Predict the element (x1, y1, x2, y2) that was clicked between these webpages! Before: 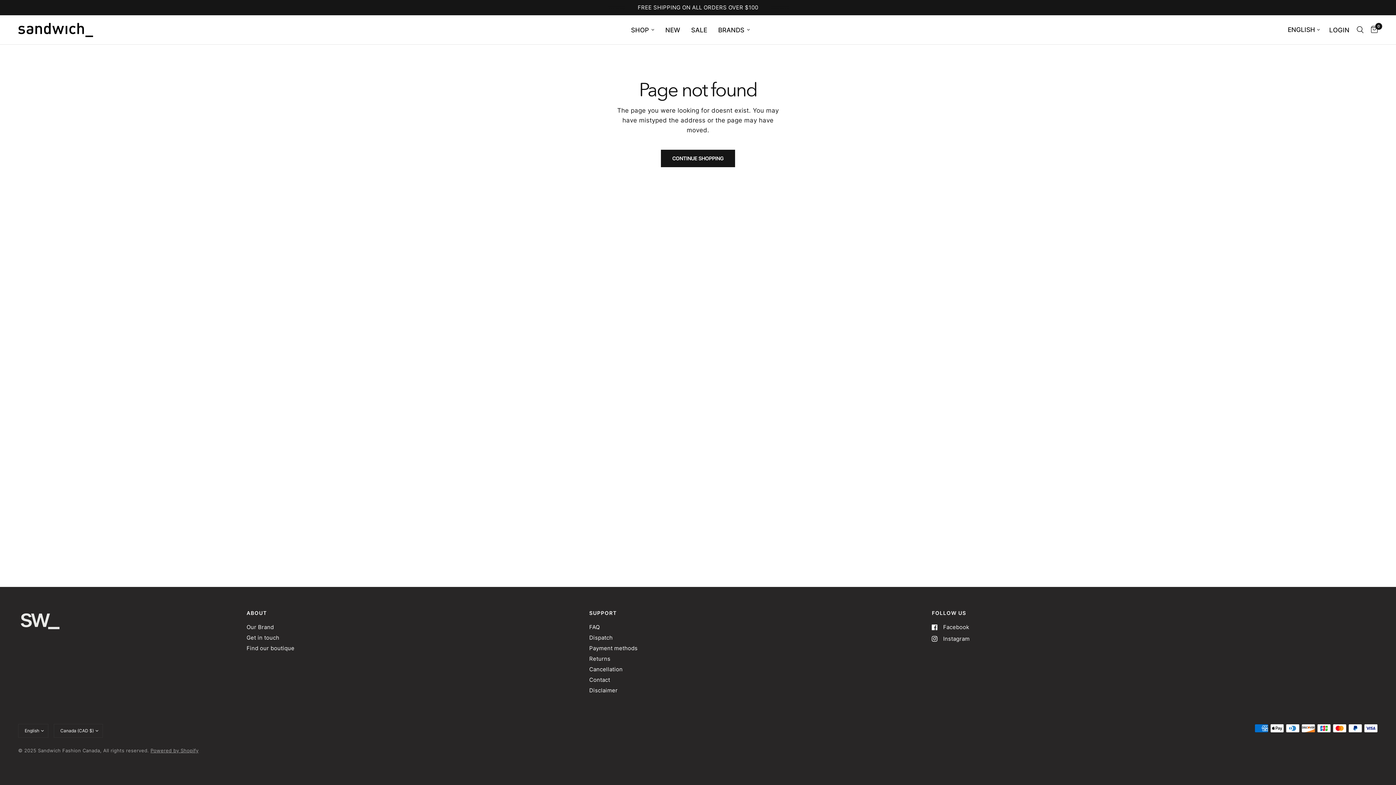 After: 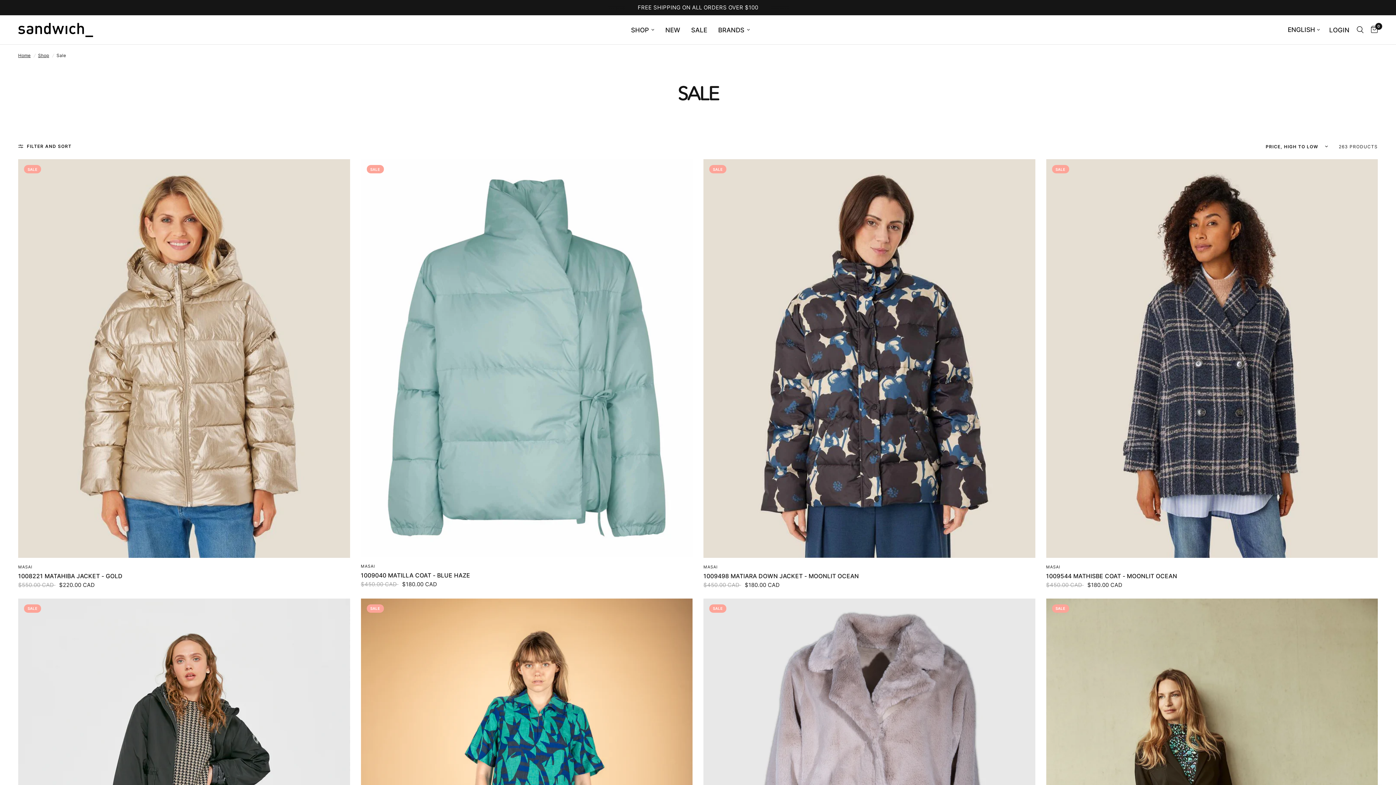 Action: label: SALE bbox: (691, 24, 707, 34)